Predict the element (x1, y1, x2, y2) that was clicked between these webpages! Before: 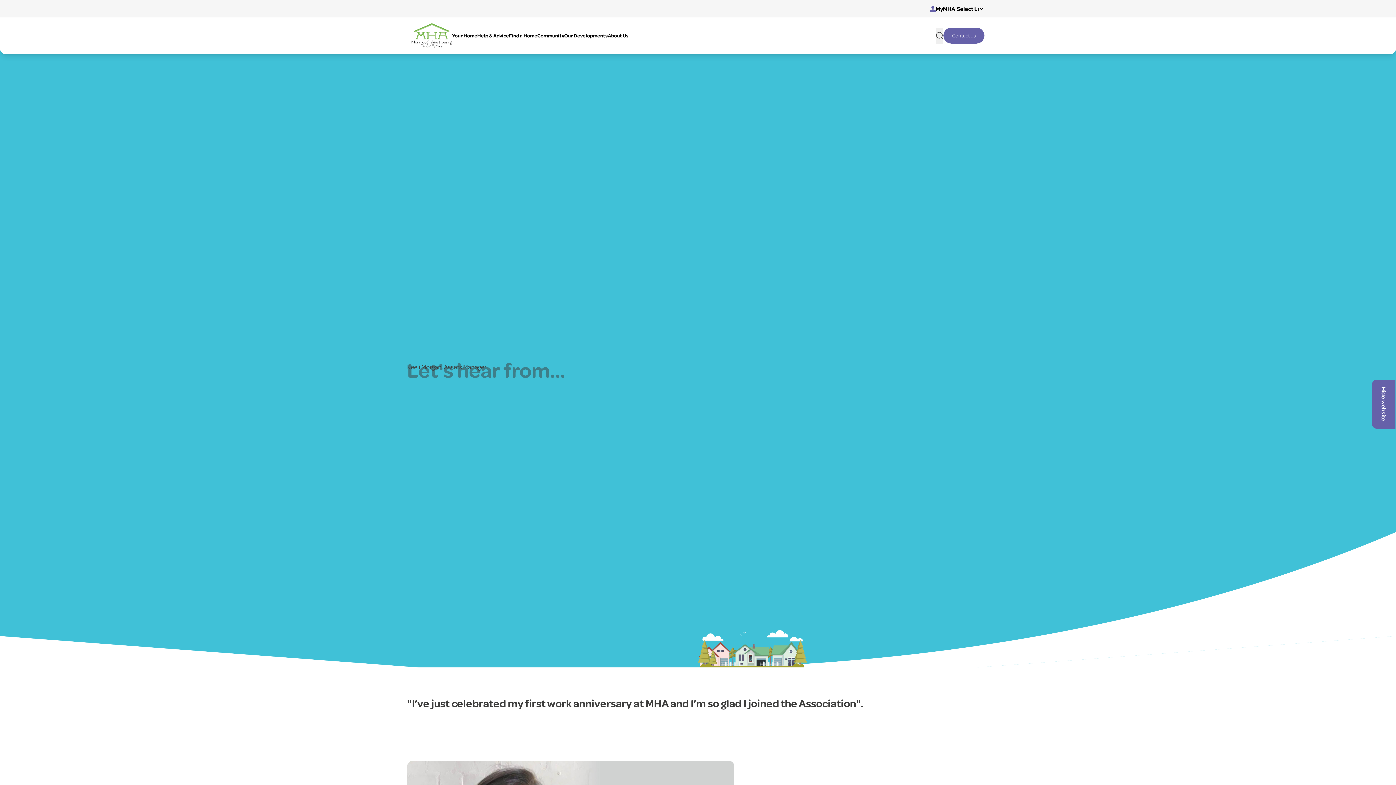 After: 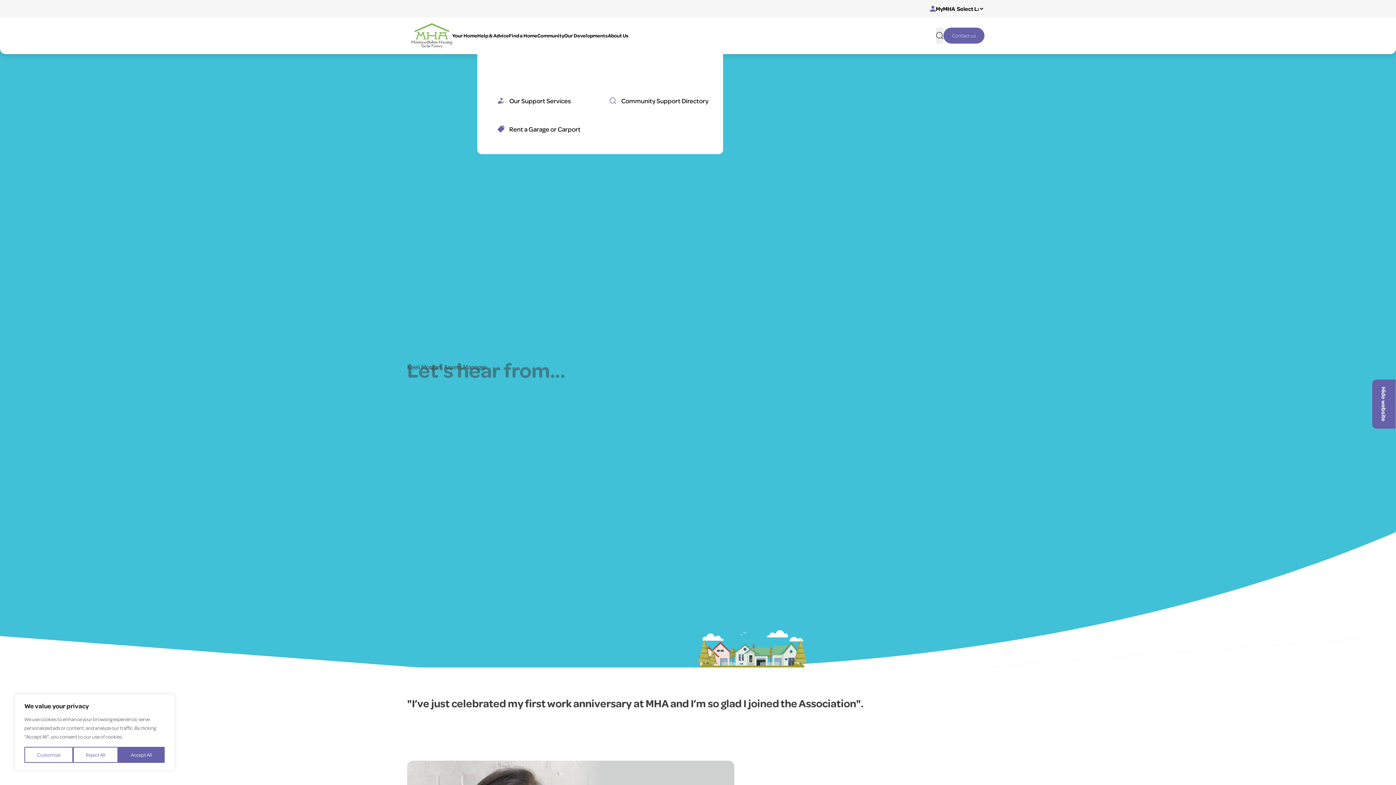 Action: label: Help & Advice bbox: (477, 32, 509, 39)